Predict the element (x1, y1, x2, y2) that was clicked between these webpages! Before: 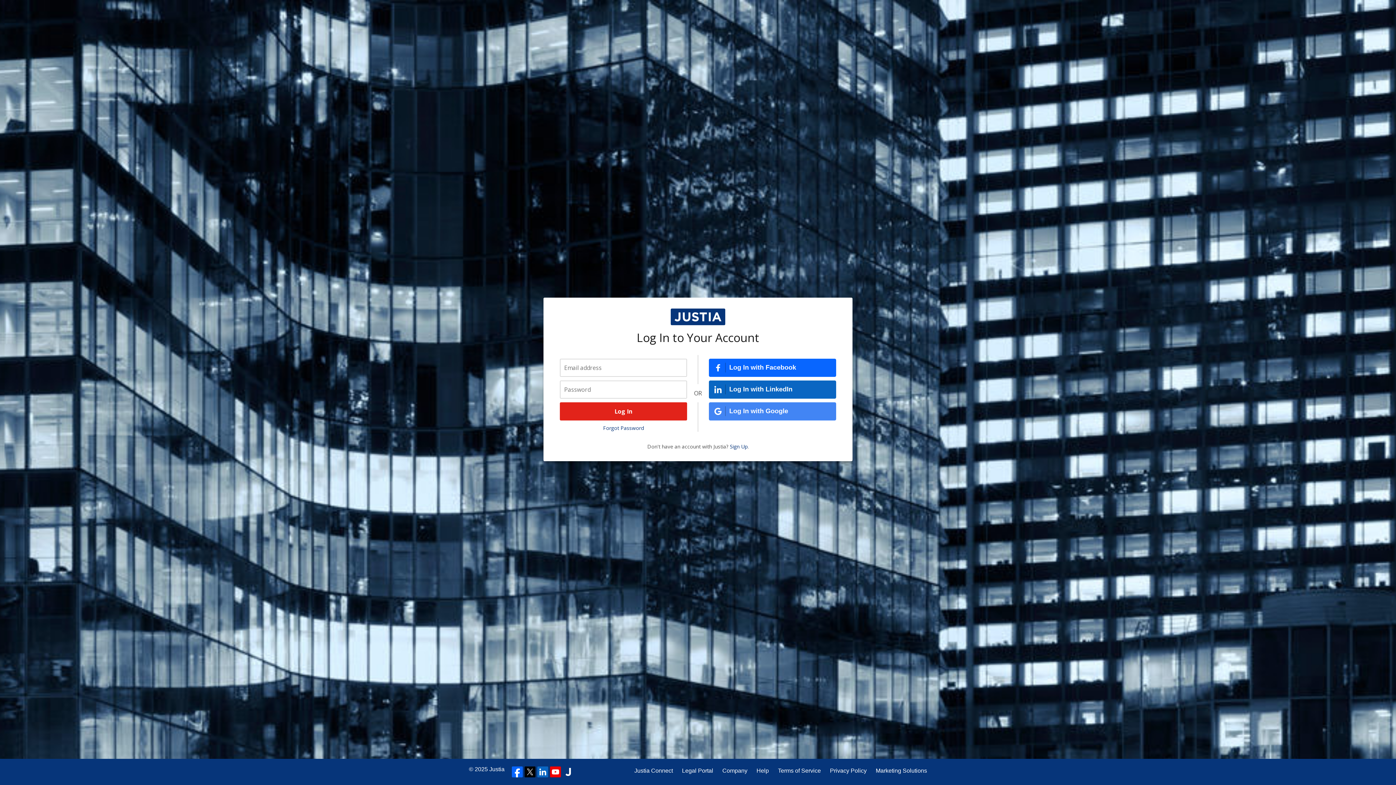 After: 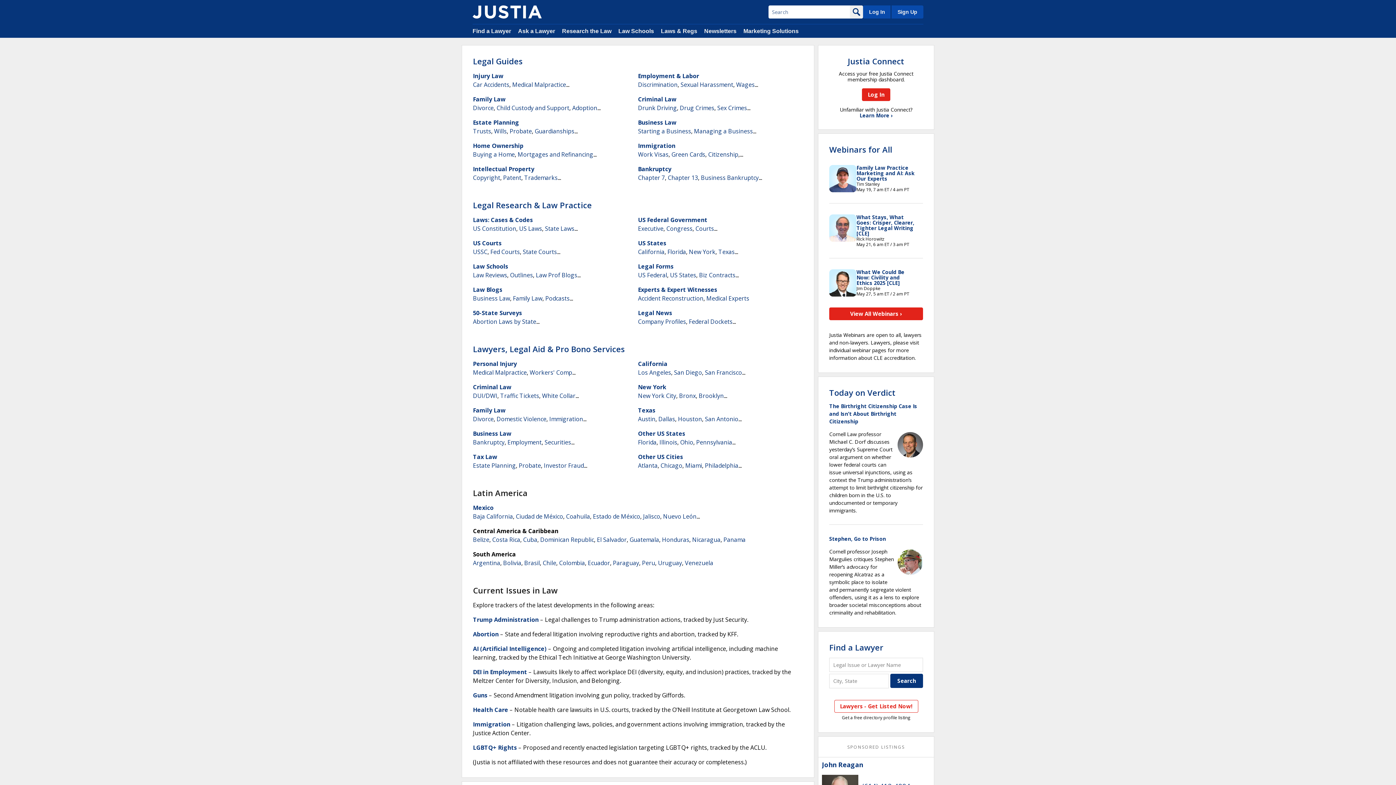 Action: label: Justia bbox: (489, 766, 504, 772)